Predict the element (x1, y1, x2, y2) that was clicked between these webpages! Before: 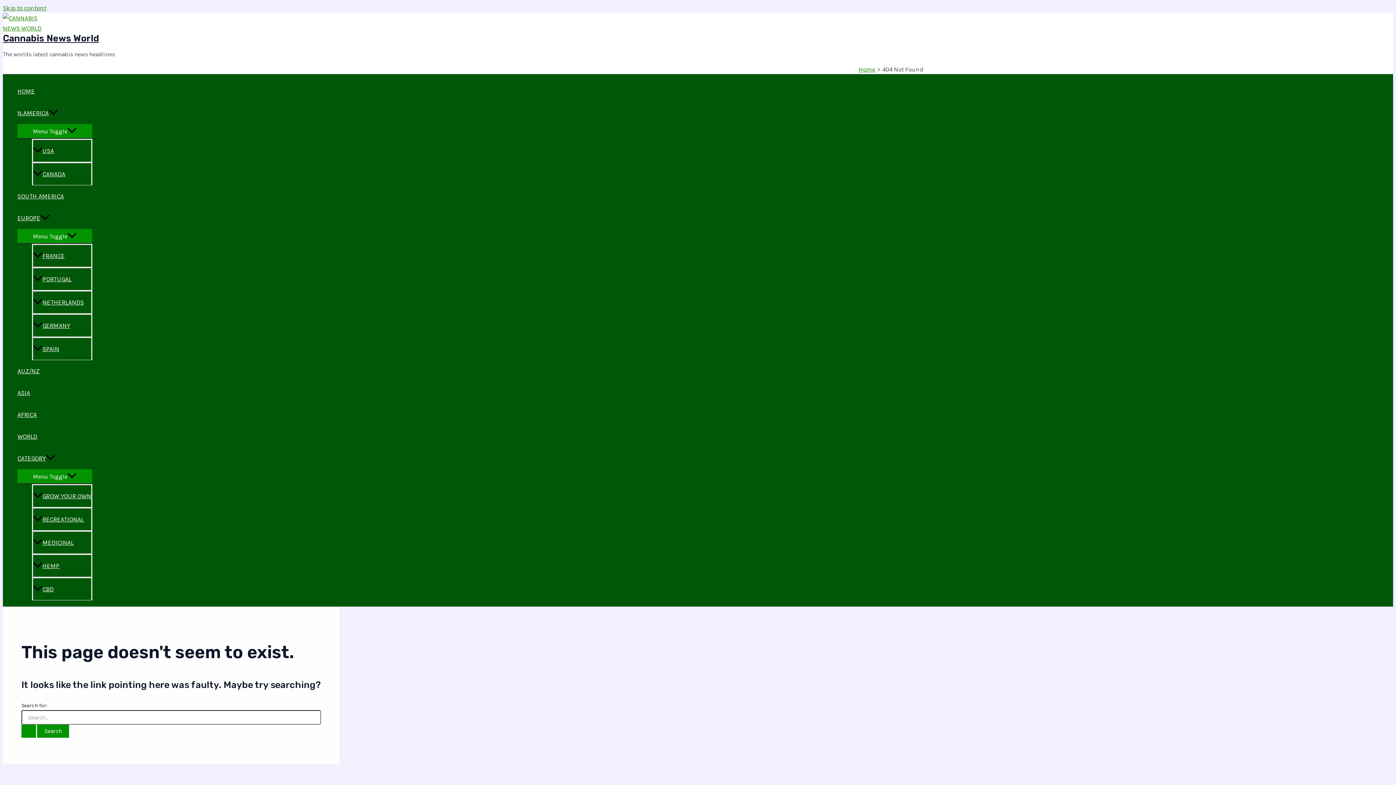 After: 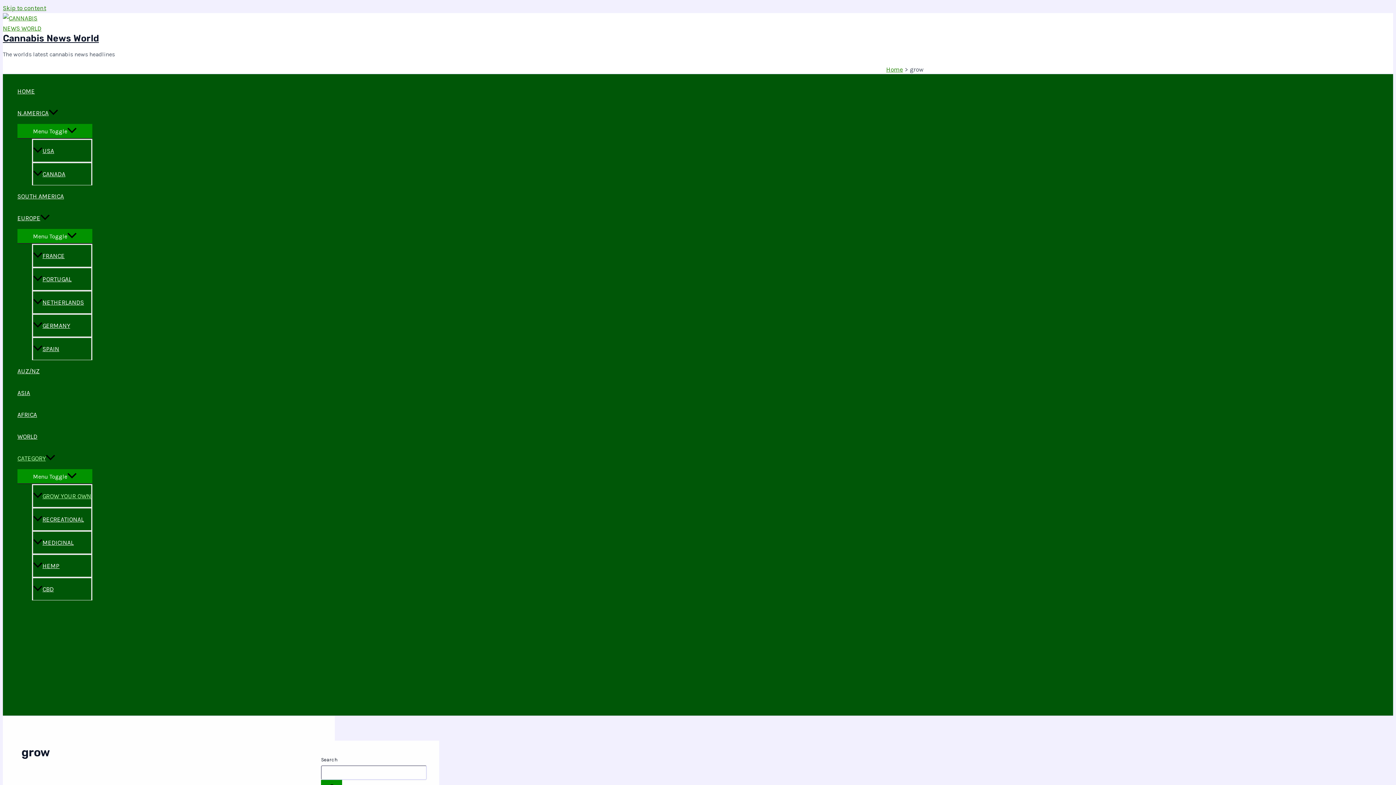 Action: bbox: (32, 484, 92, 507) label: GROW YOUR OWN